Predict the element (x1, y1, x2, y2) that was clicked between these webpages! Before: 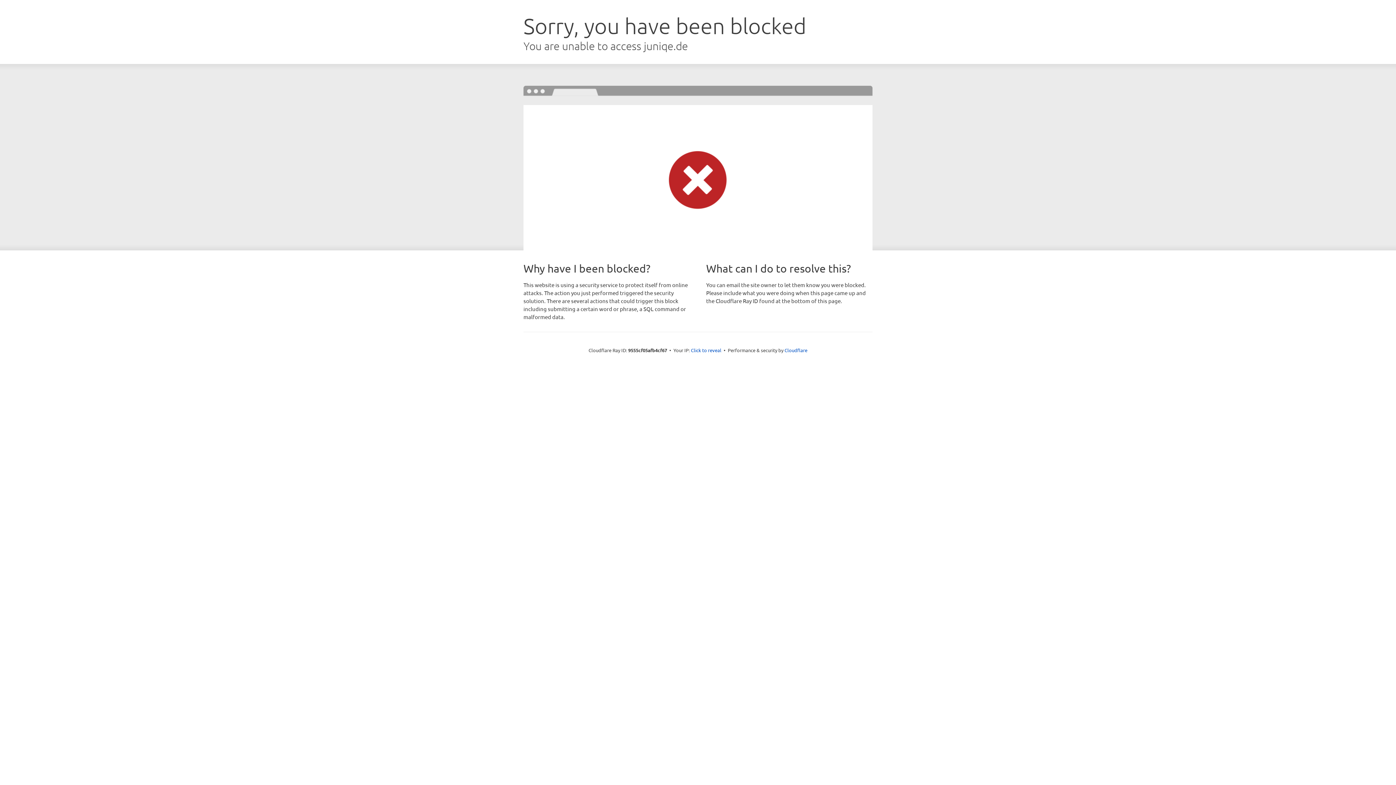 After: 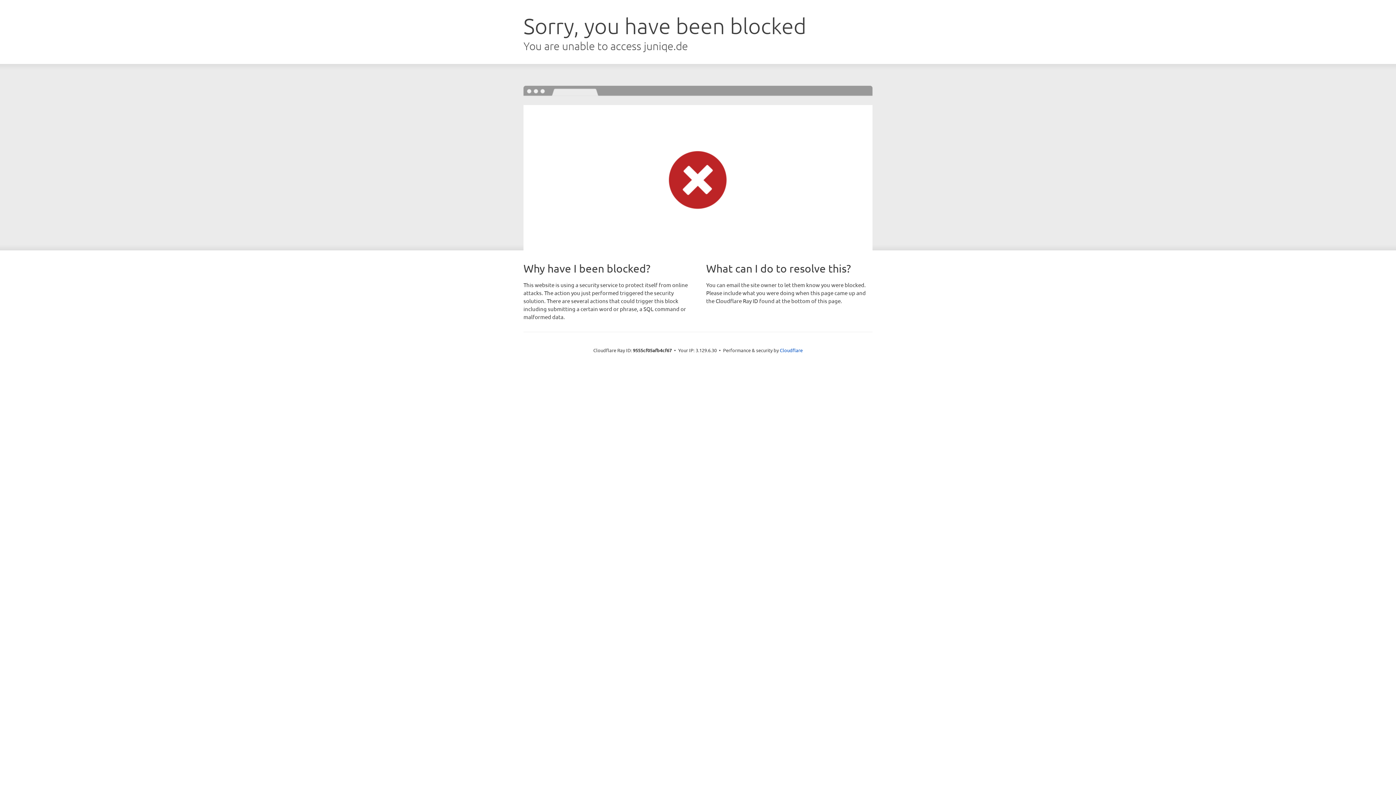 Action: label: Click to reveal bbox: (691, 346, 721, 353)